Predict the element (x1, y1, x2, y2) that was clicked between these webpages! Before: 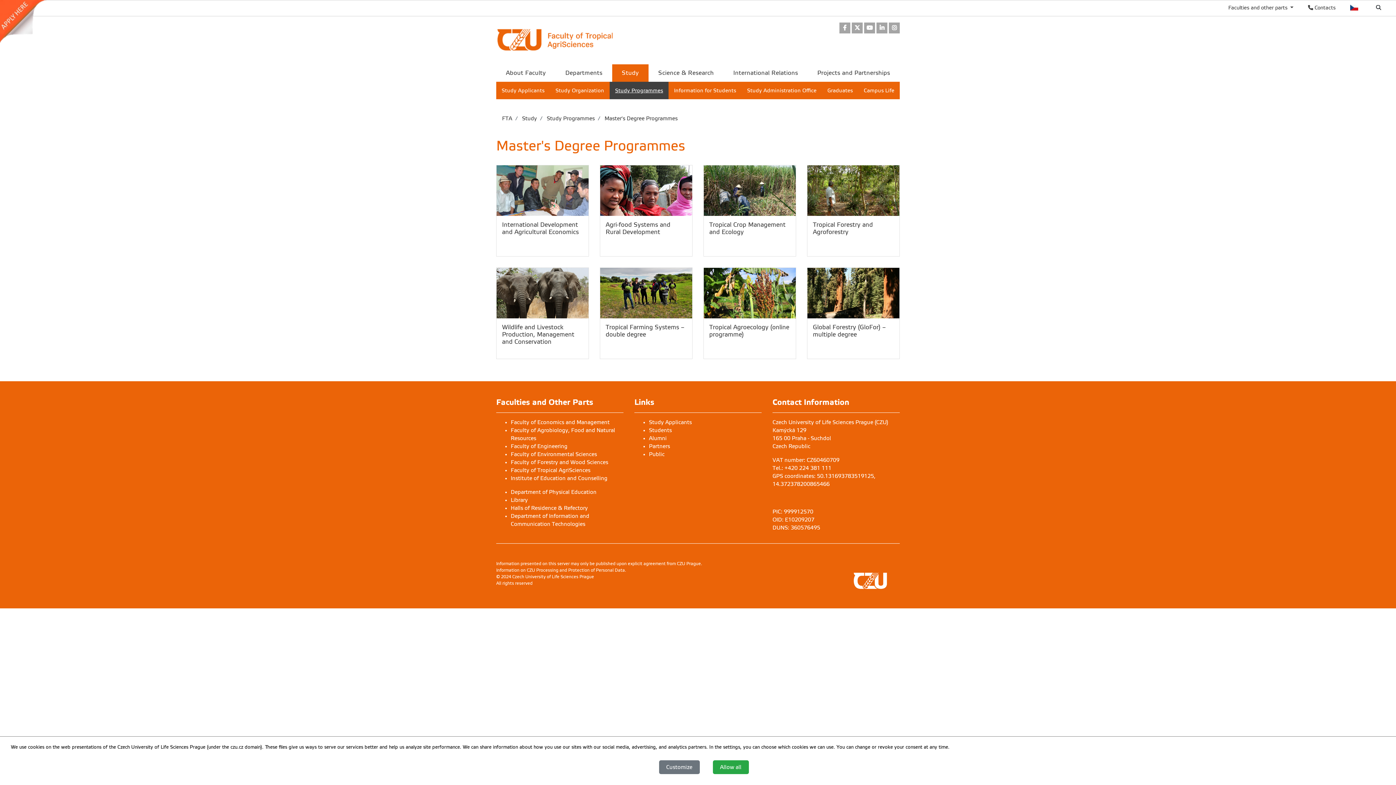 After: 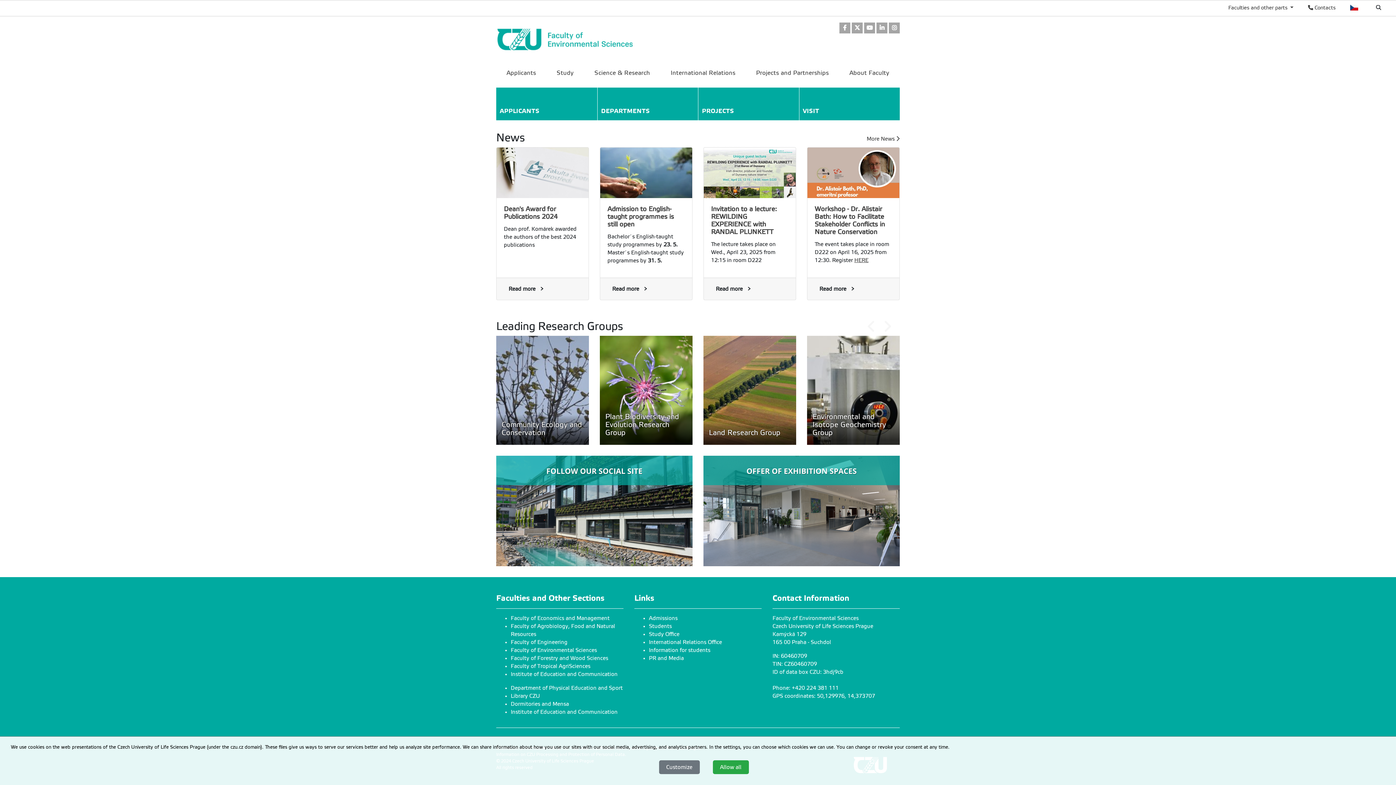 Action: bbox: (510, 451, 597, 457) label: Faculty of Environmental Sciences